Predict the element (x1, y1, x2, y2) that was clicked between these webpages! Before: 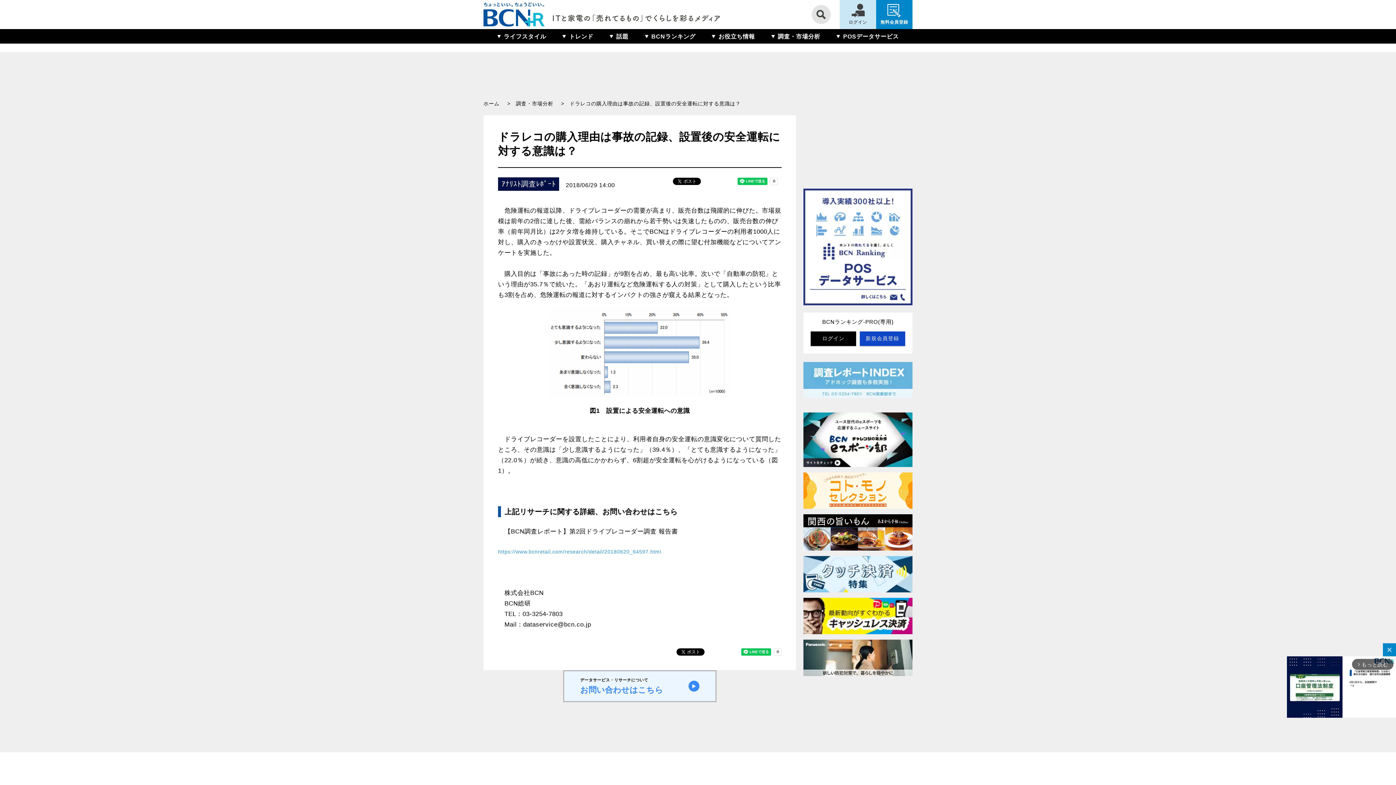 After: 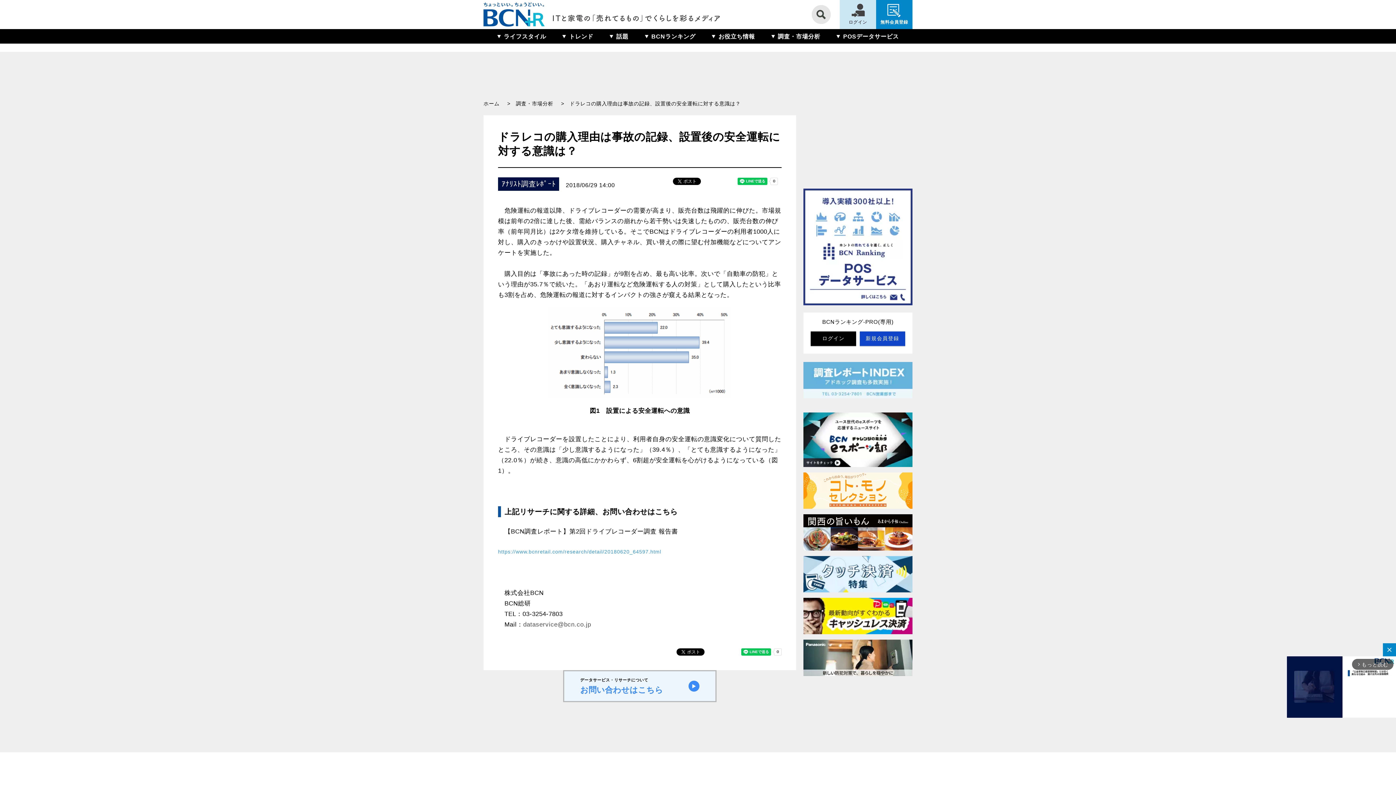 Action: label: dataservice@bcn.co.jp bbox: (523, 621, 591, 628)